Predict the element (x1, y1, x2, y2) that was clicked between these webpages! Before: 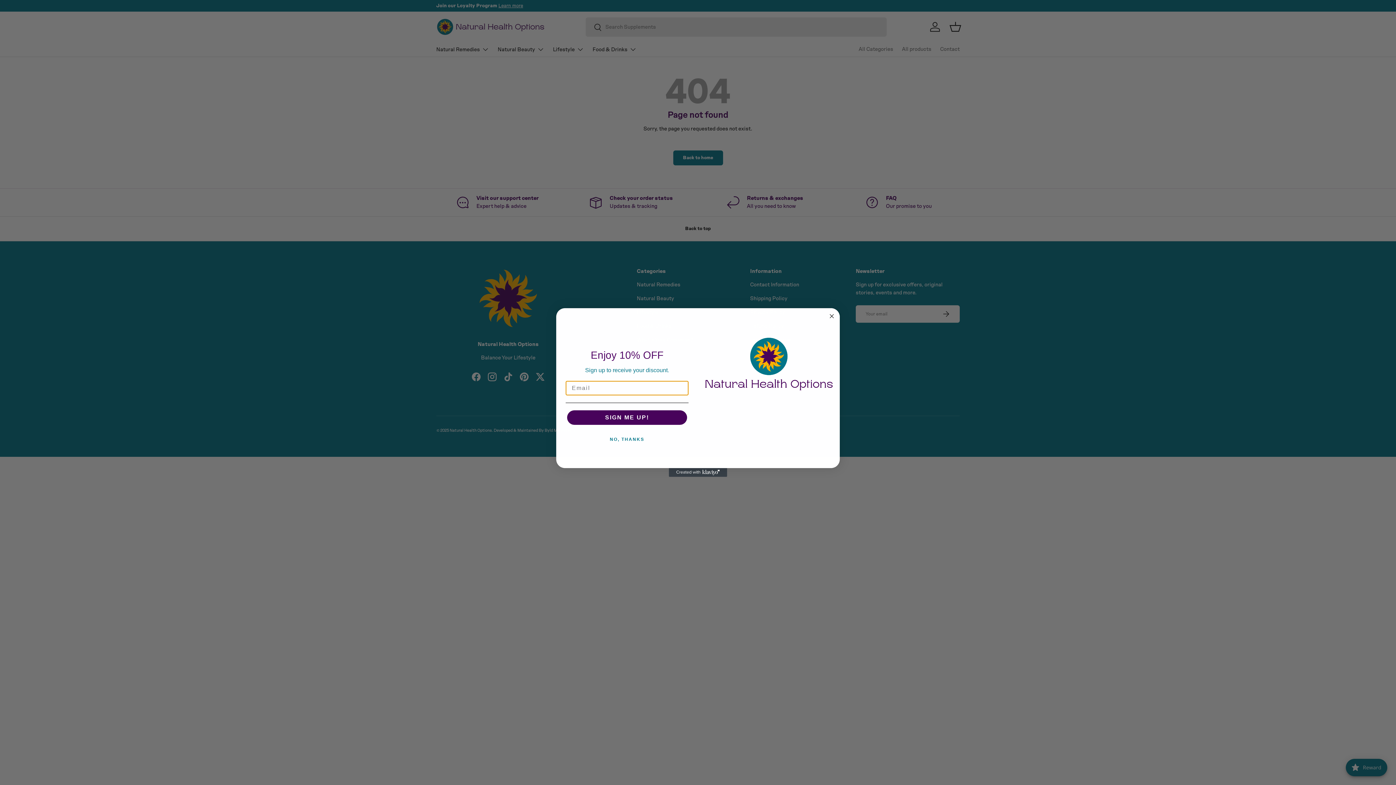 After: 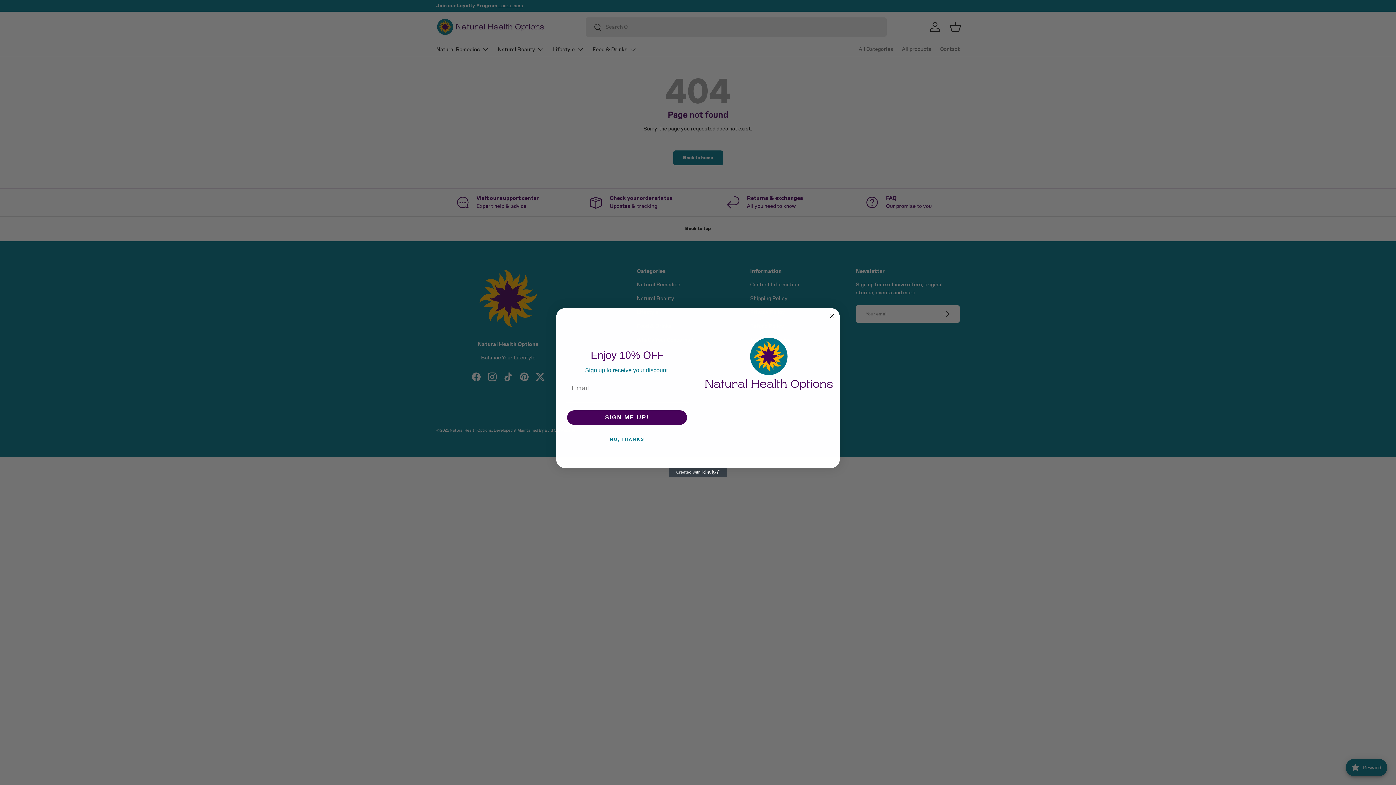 Action: label: Created with Klaviyo - opens in a new tab bbox: (669, 468, 727, 477)